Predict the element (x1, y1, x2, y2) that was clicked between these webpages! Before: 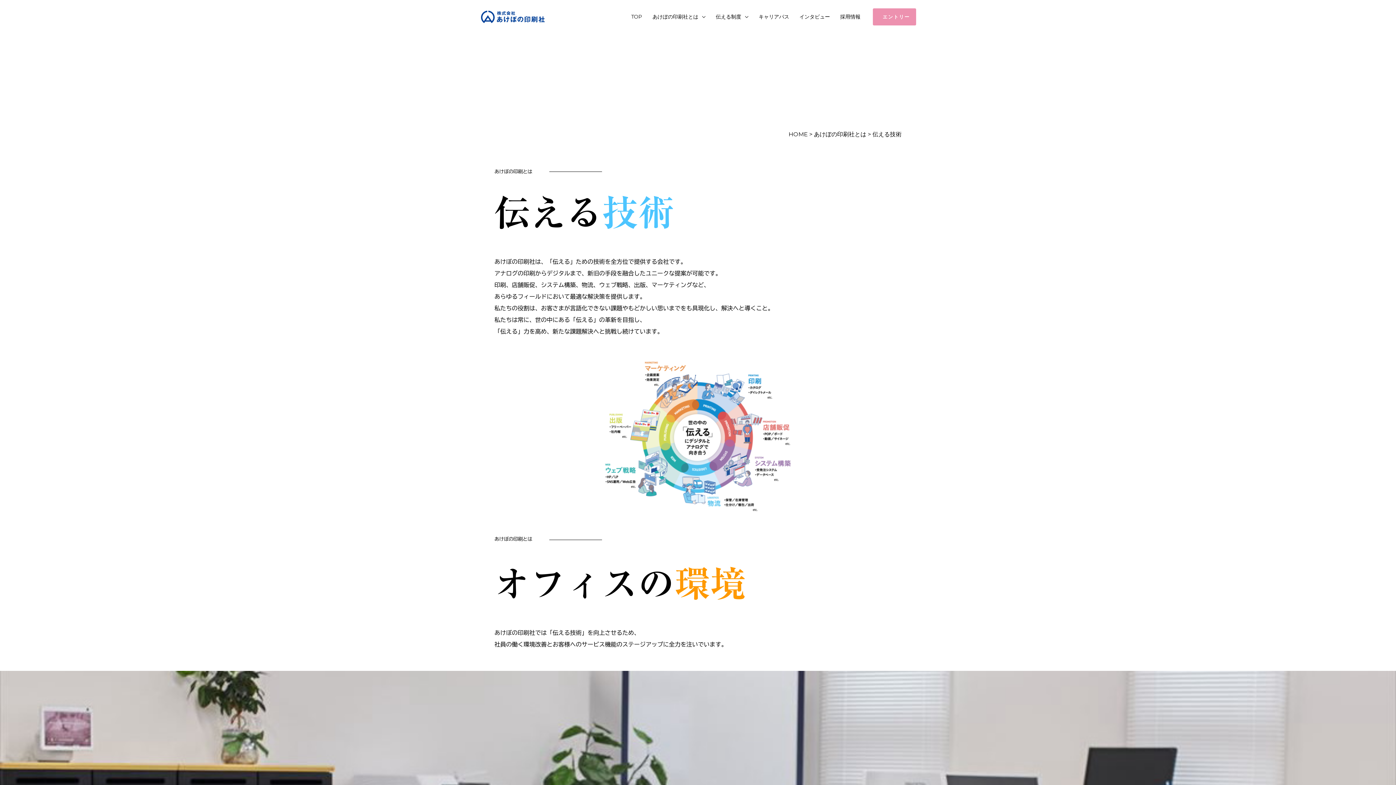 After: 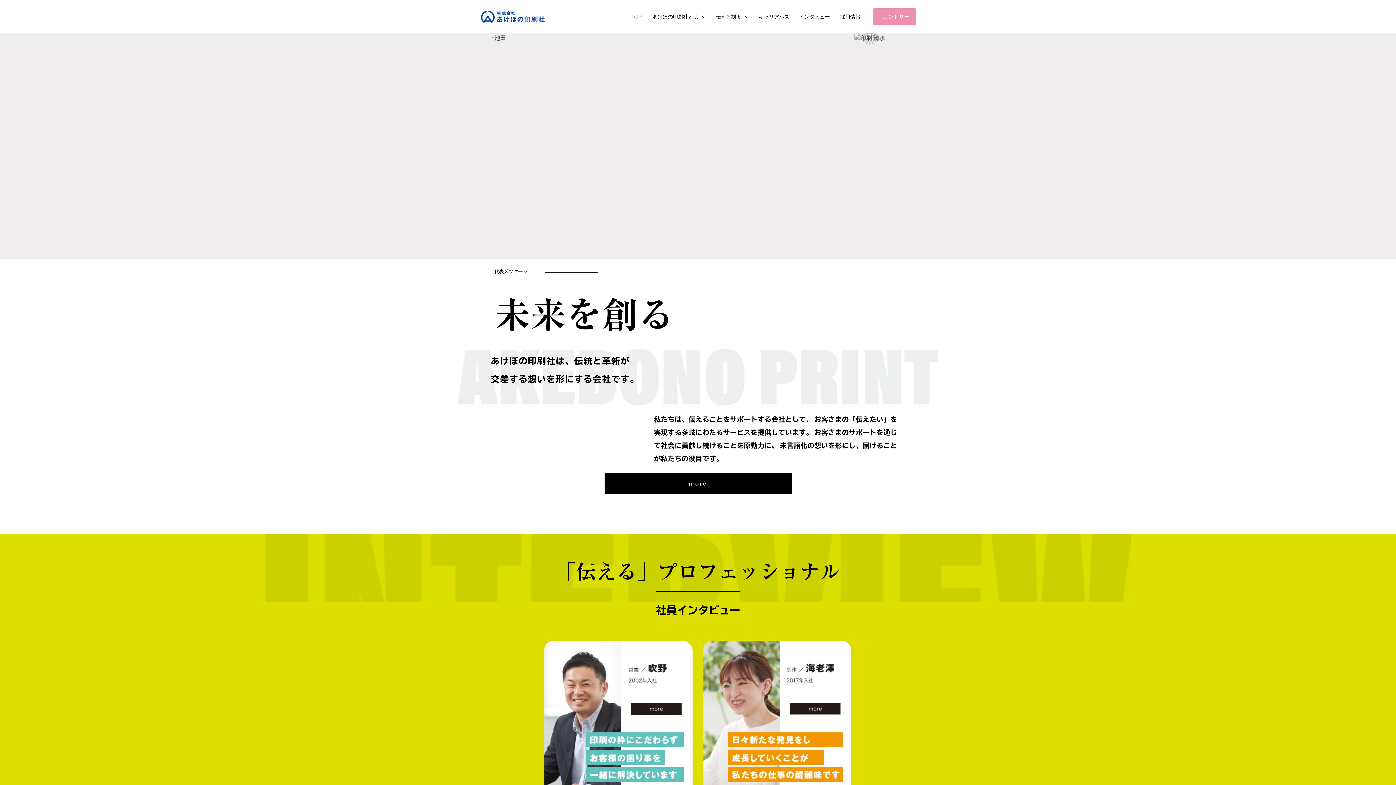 Action: label: TOP bbox: (626, 5, 647, 27)